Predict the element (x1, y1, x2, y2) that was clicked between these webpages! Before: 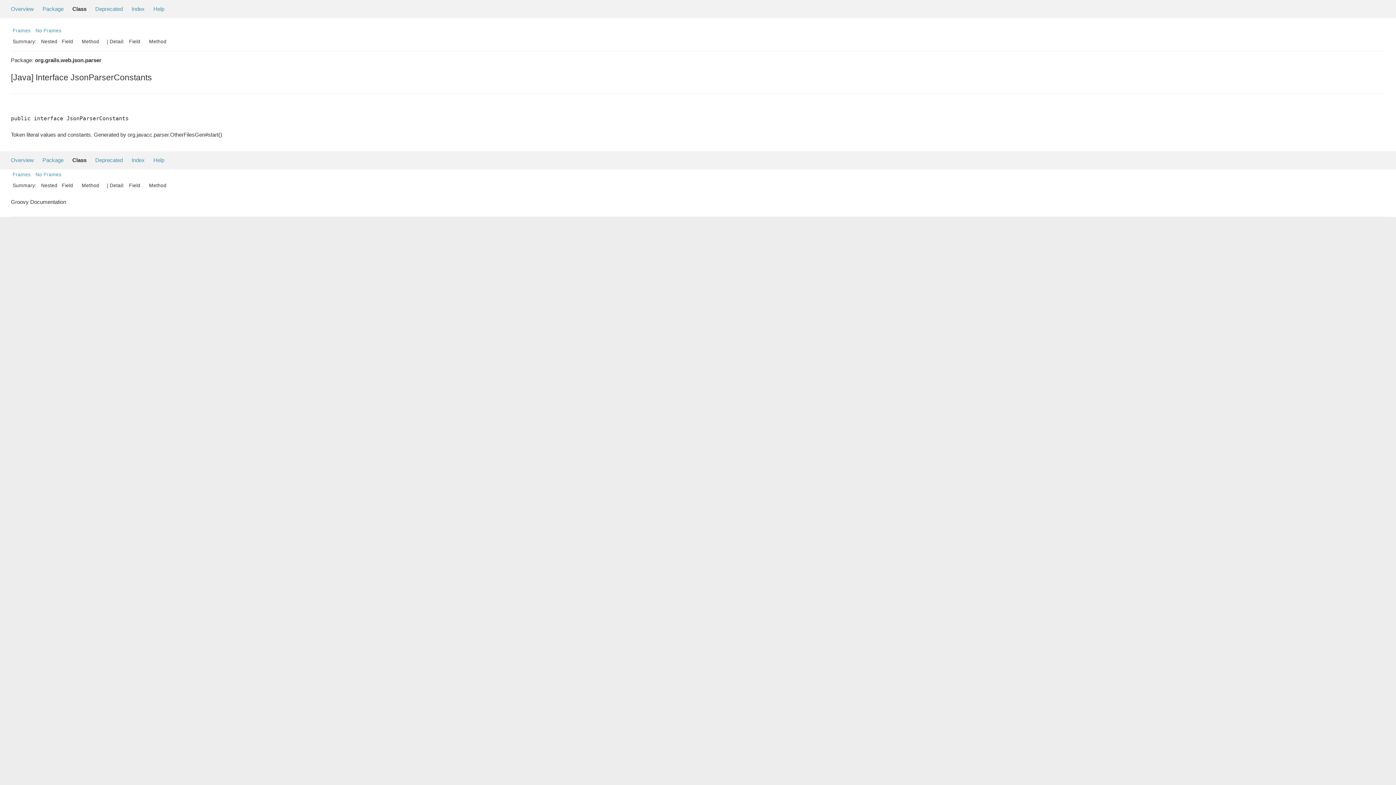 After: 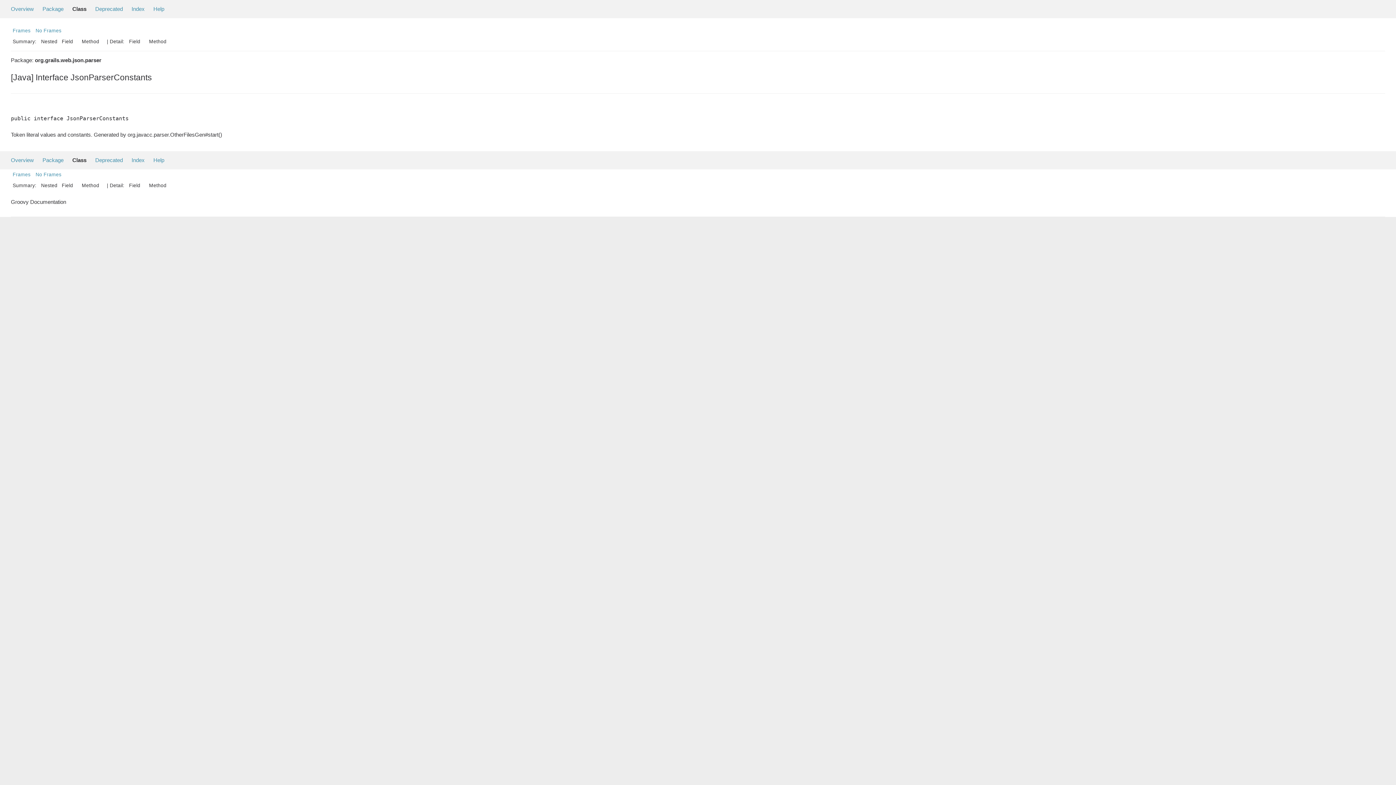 Action: bbox: (35, 171, 61, 177) label: No Frames